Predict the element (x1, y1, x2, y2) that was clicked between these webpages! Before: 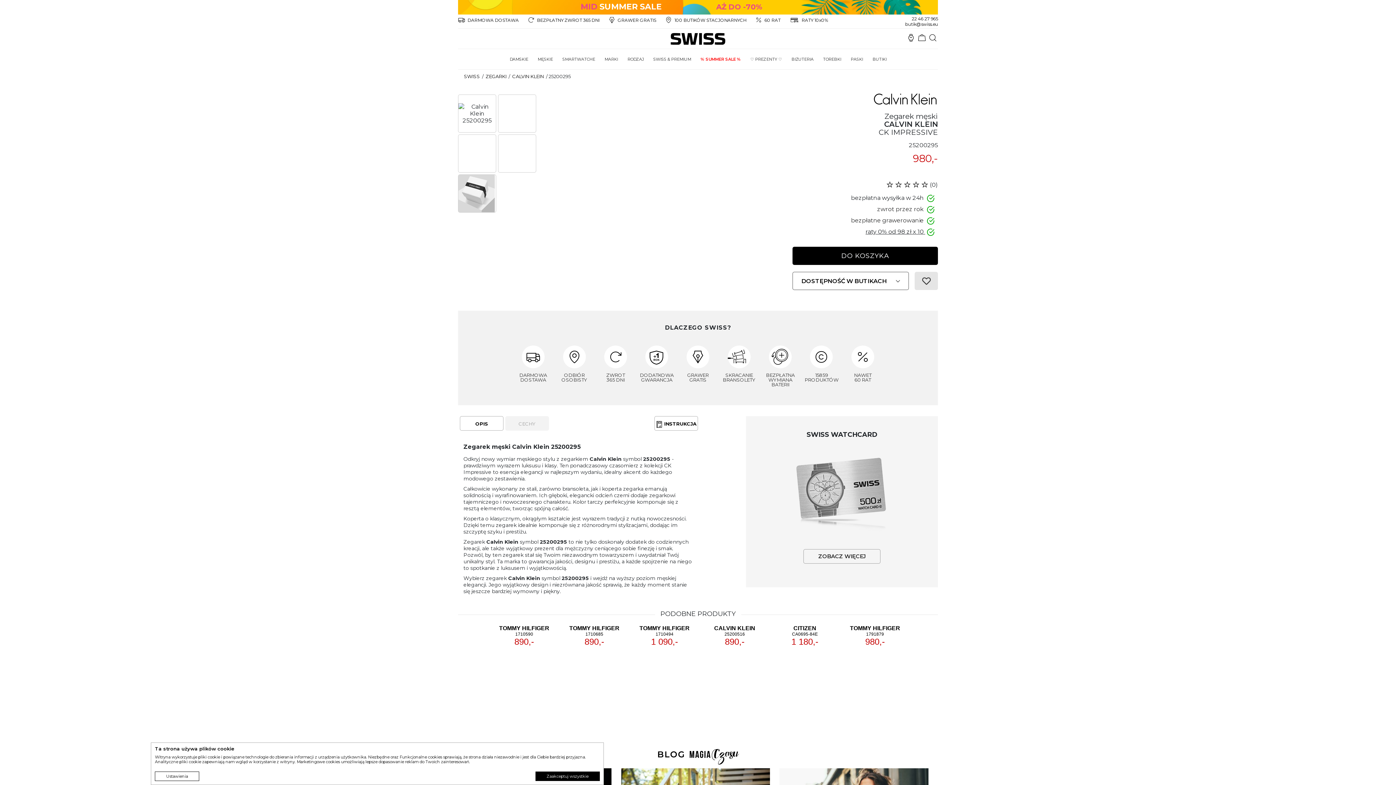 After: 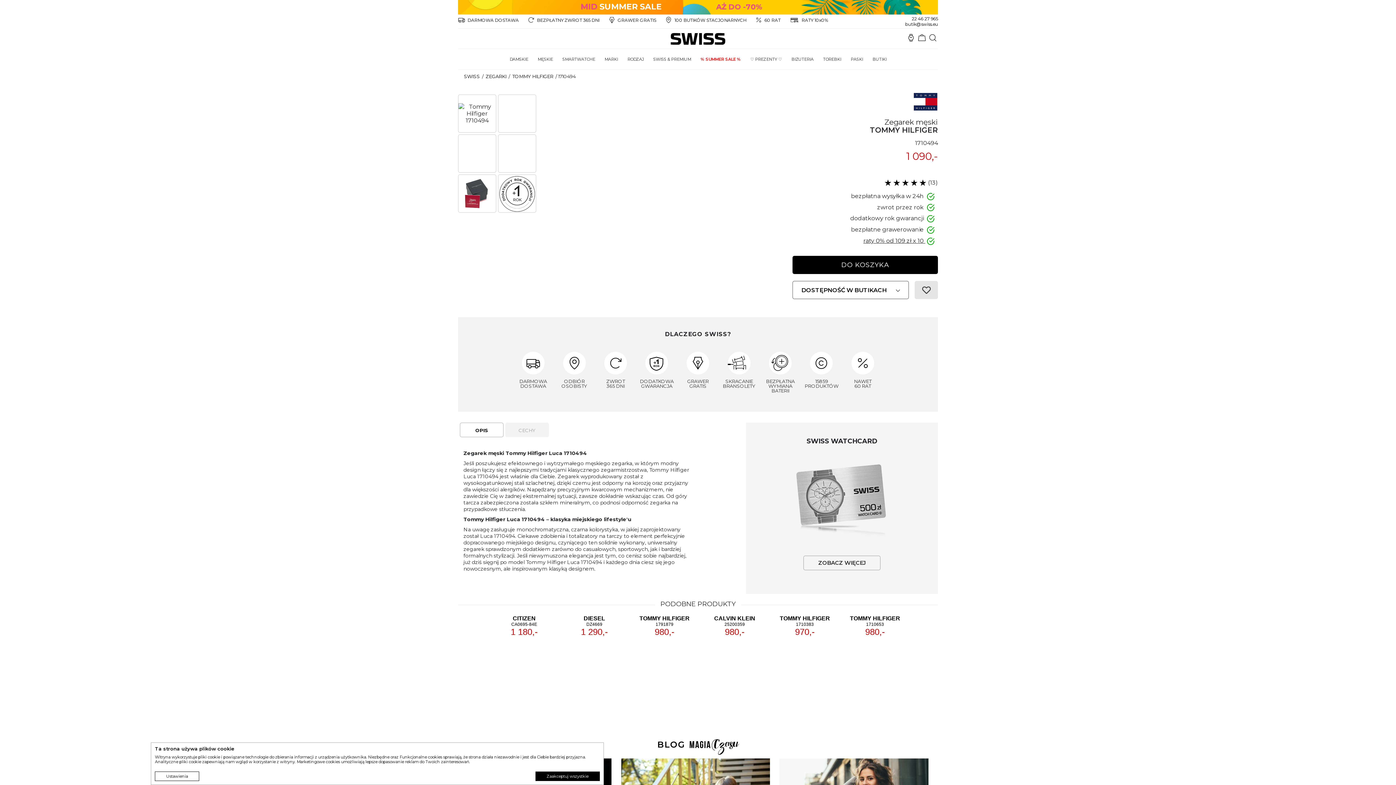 Action: label: TOMMY HILFIGER
1710494
1 090,- bbox: (628, 625, 697, 647)